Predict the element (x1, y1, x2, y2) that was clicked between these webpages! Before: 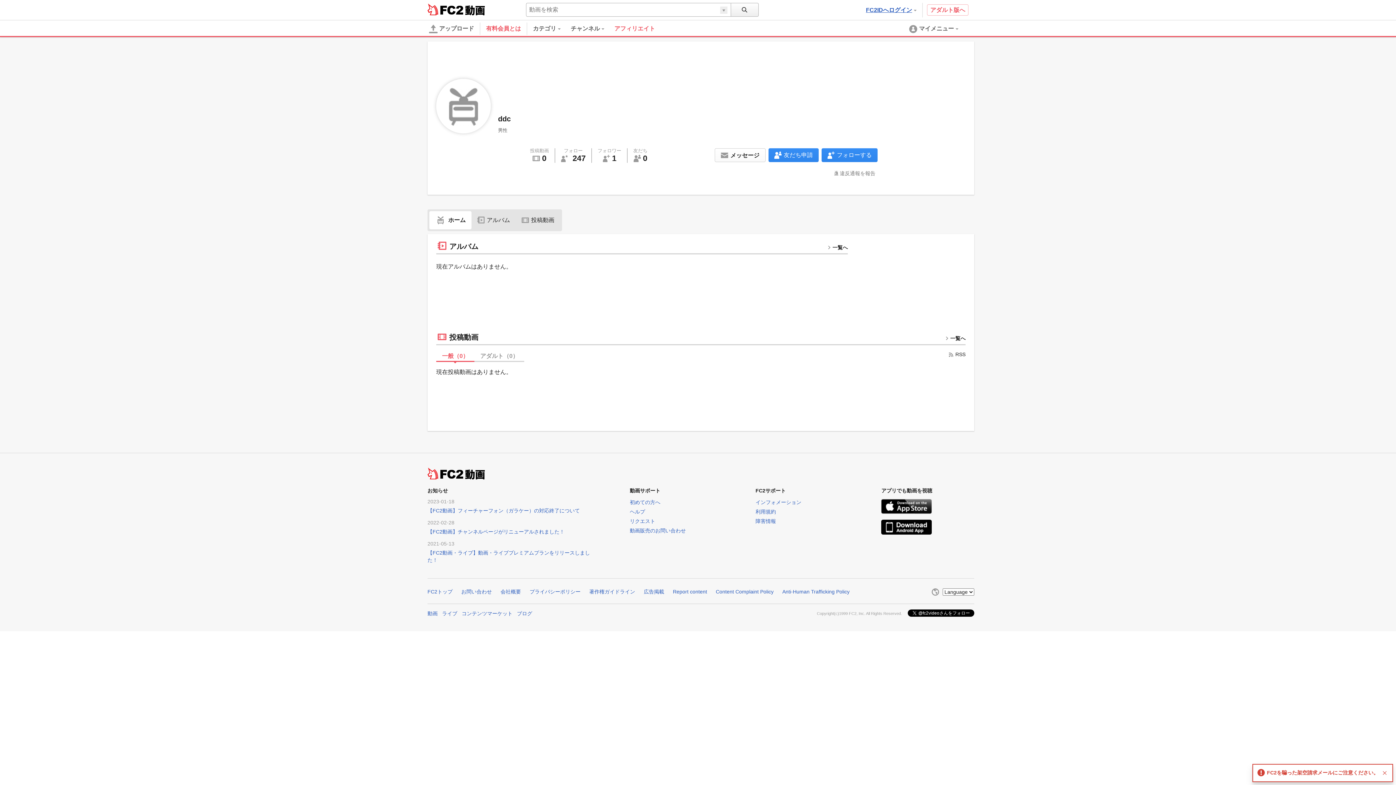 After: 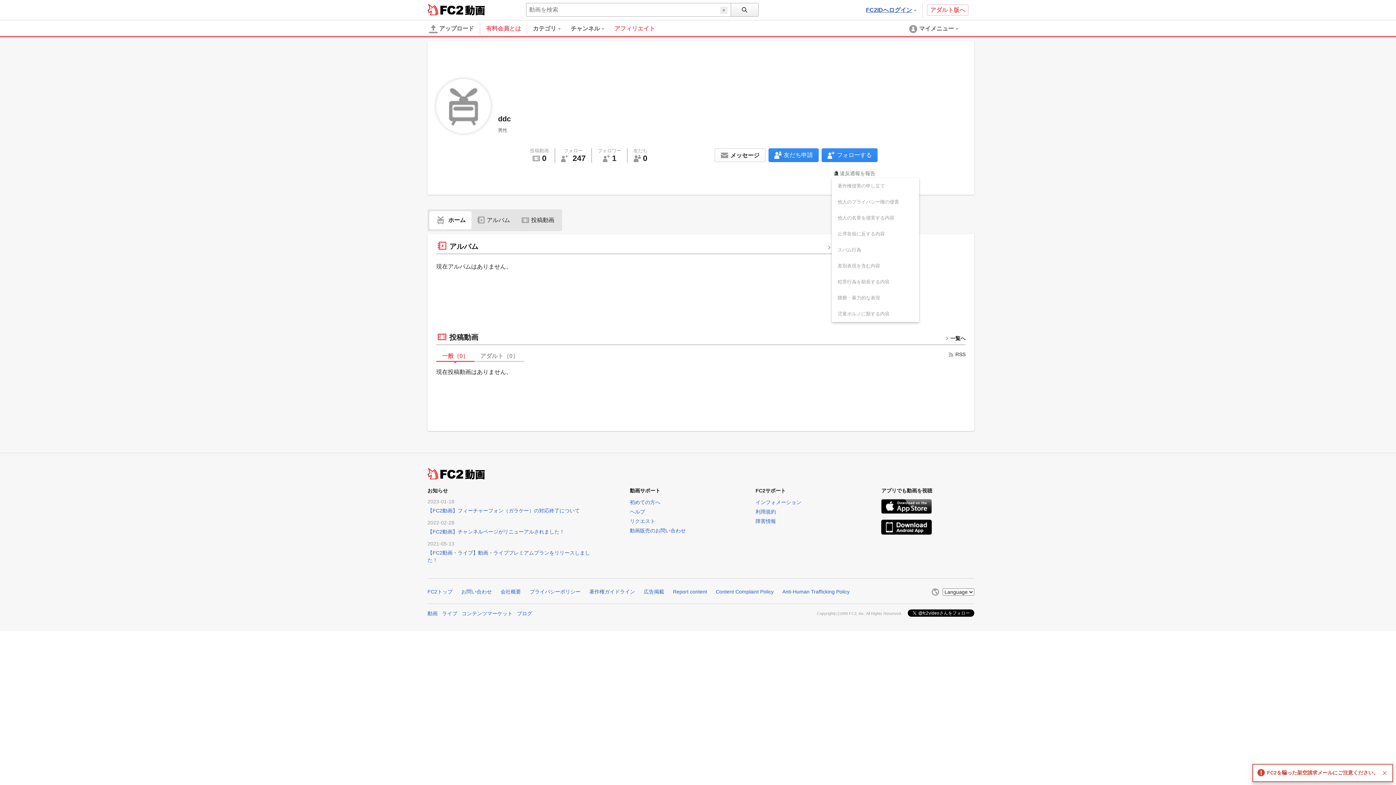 Action: bbox: (832, 168, 877, 178) label: 違反通報を報告